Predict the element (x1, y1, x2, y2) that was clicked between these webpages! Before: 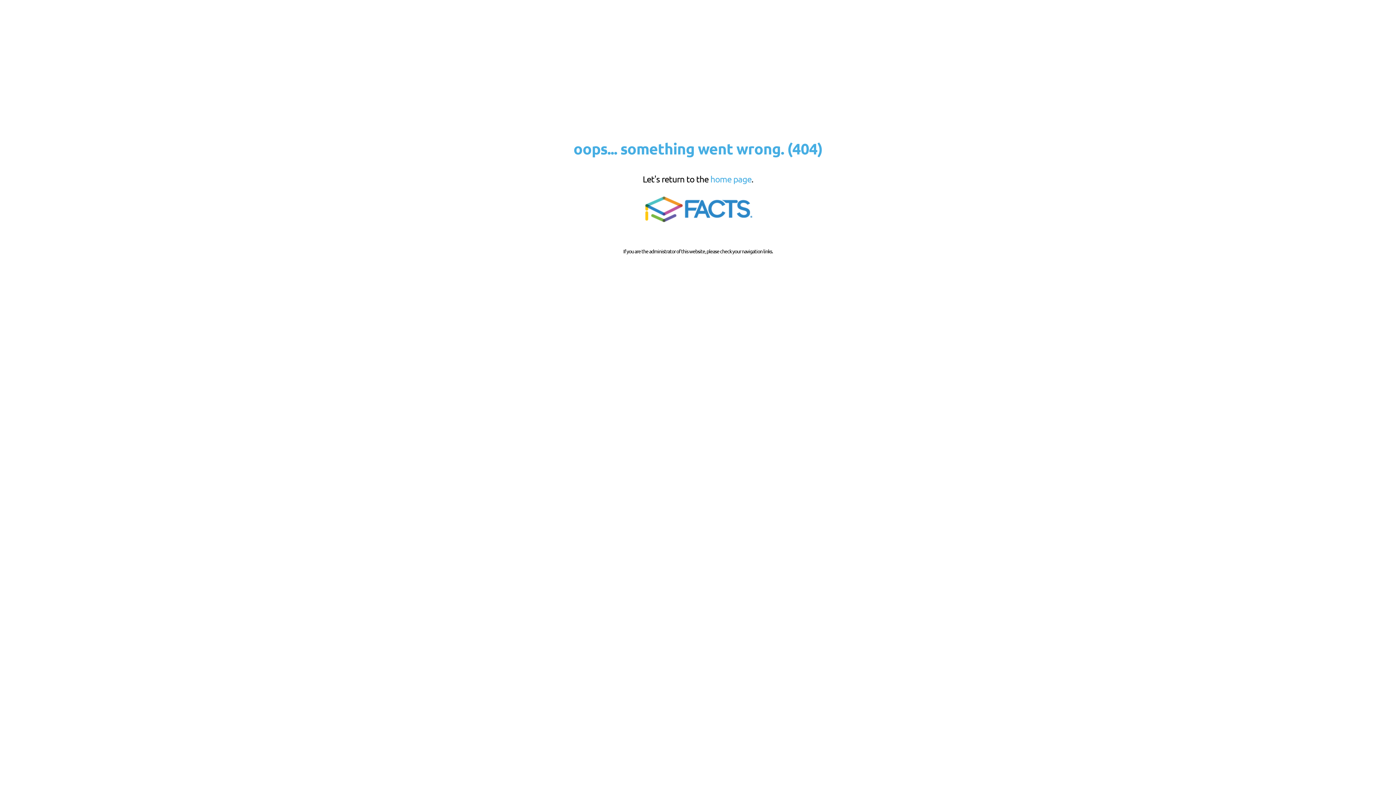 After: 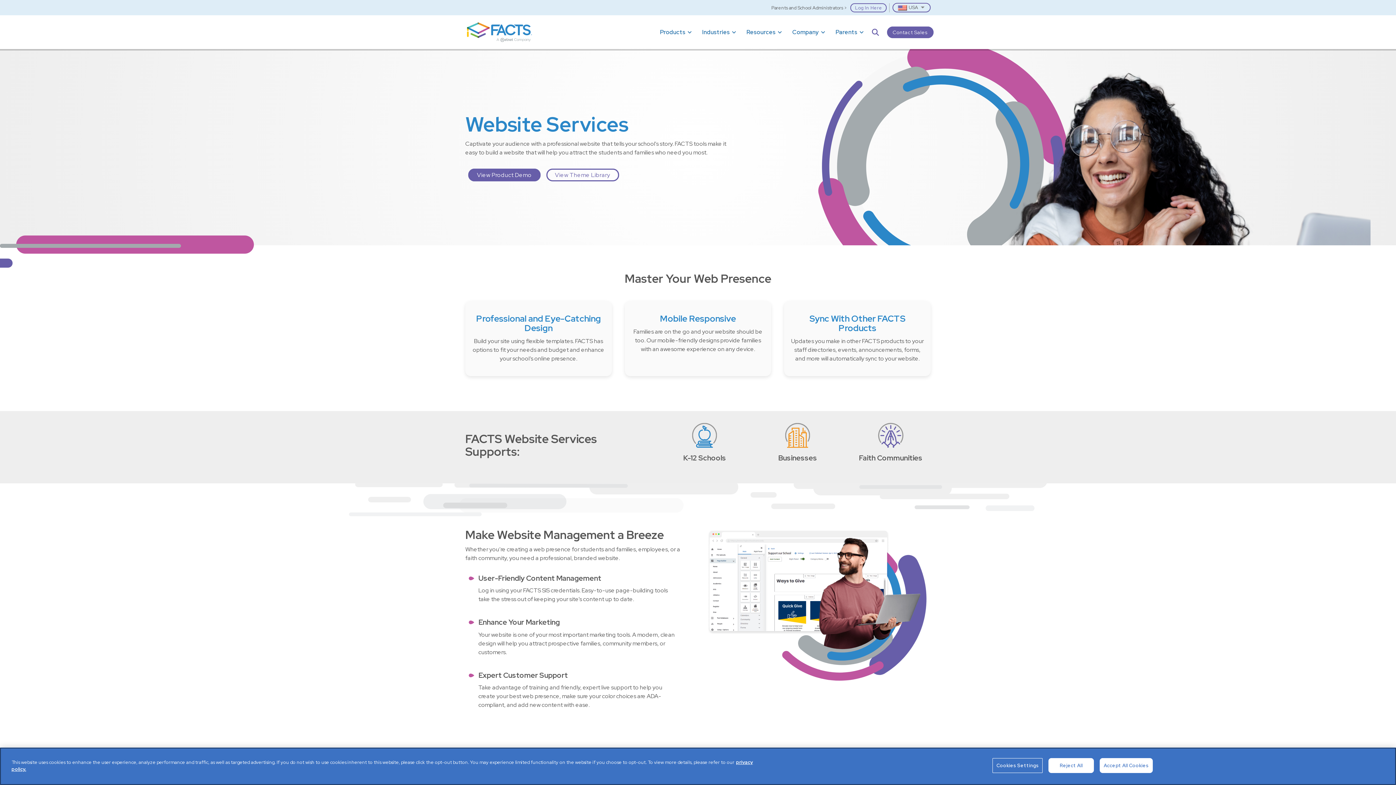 Action: bbox: (639, 221, 756, 227)